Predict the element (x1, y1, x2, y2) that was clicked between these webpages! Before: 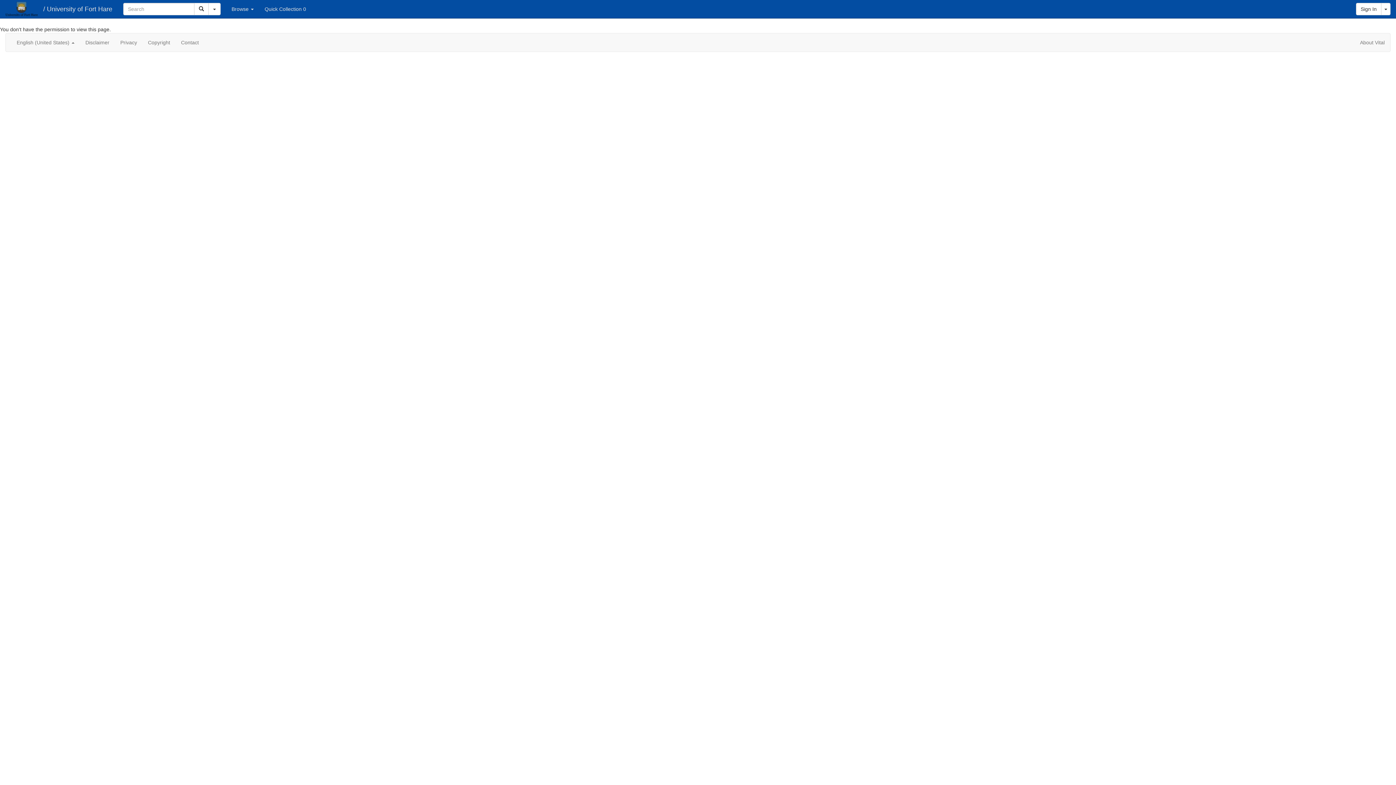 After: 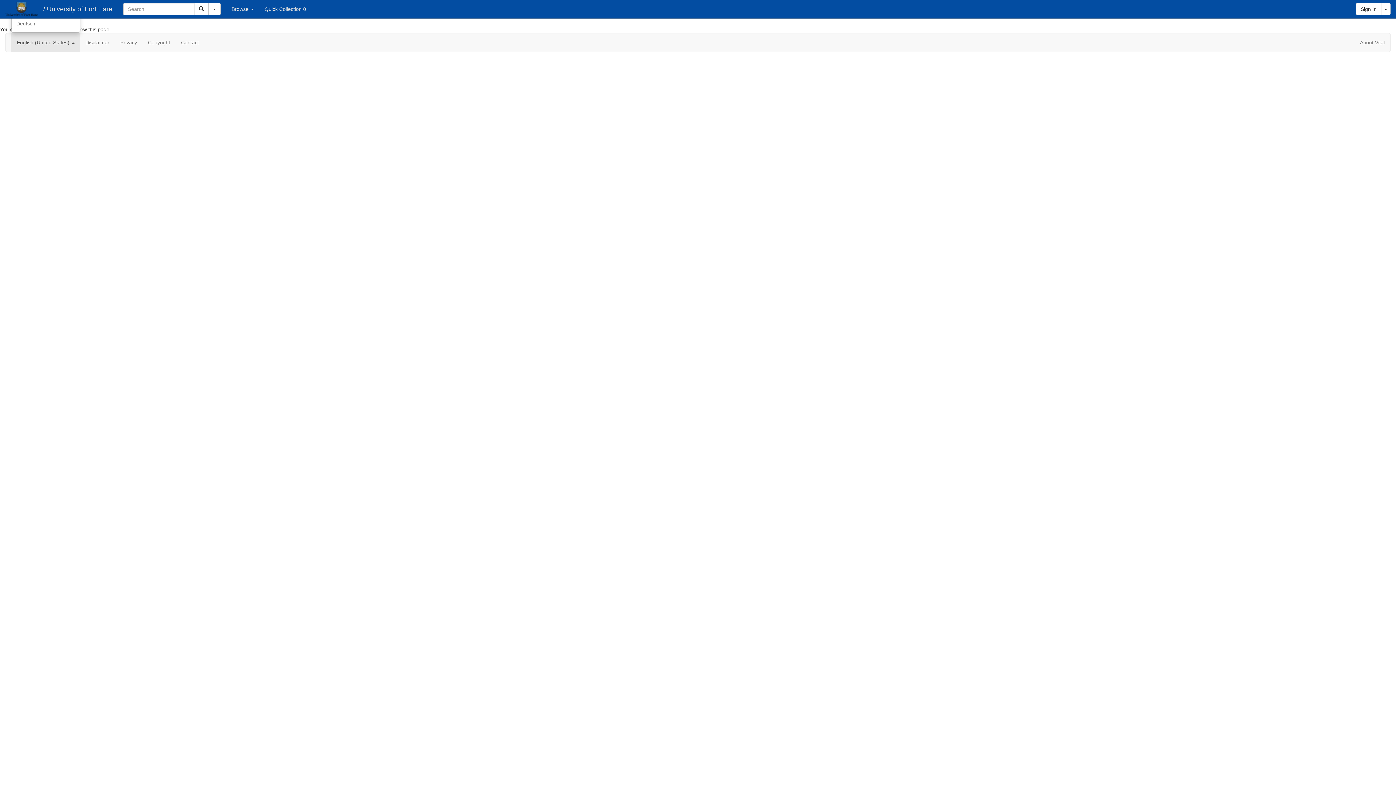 Action: label: English (United States)  bbox: (11, 33, 80, 51)